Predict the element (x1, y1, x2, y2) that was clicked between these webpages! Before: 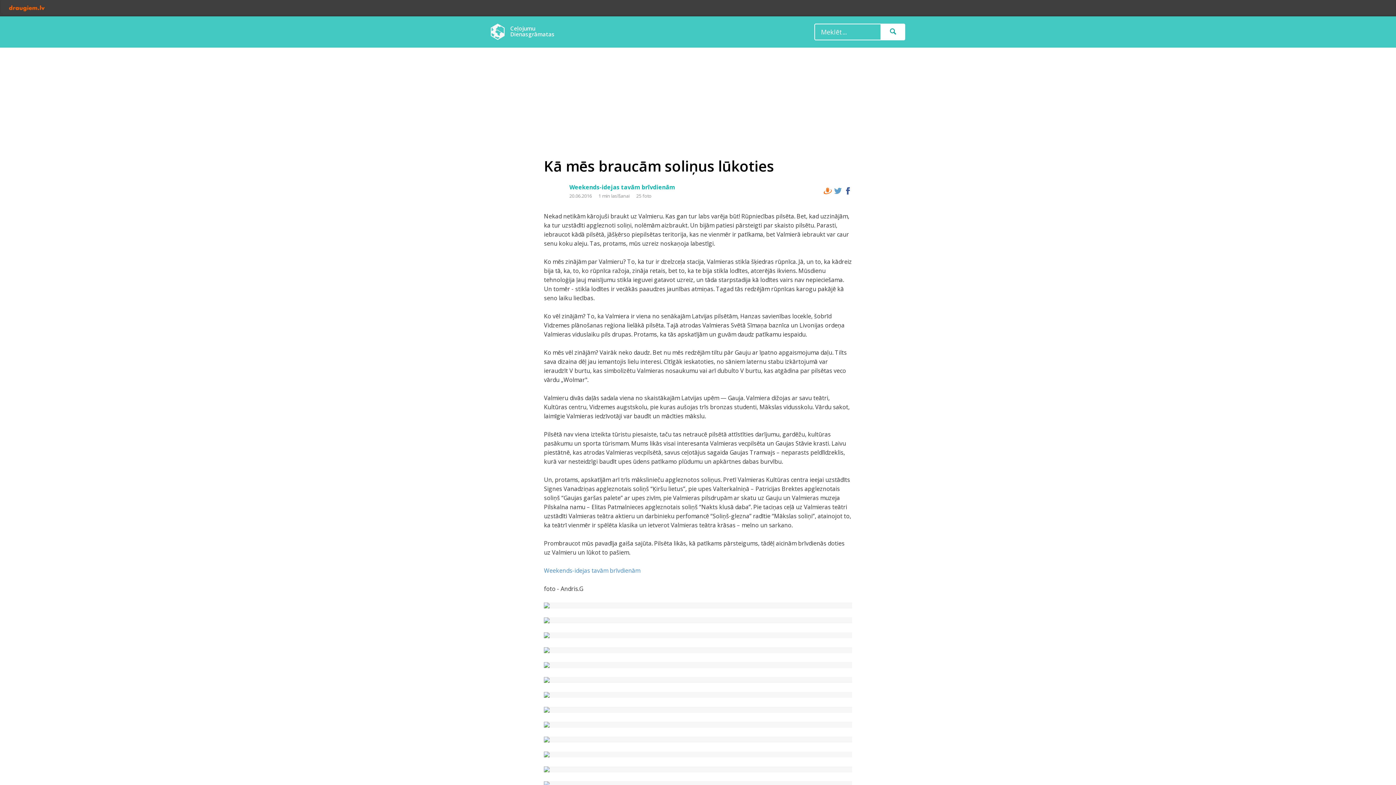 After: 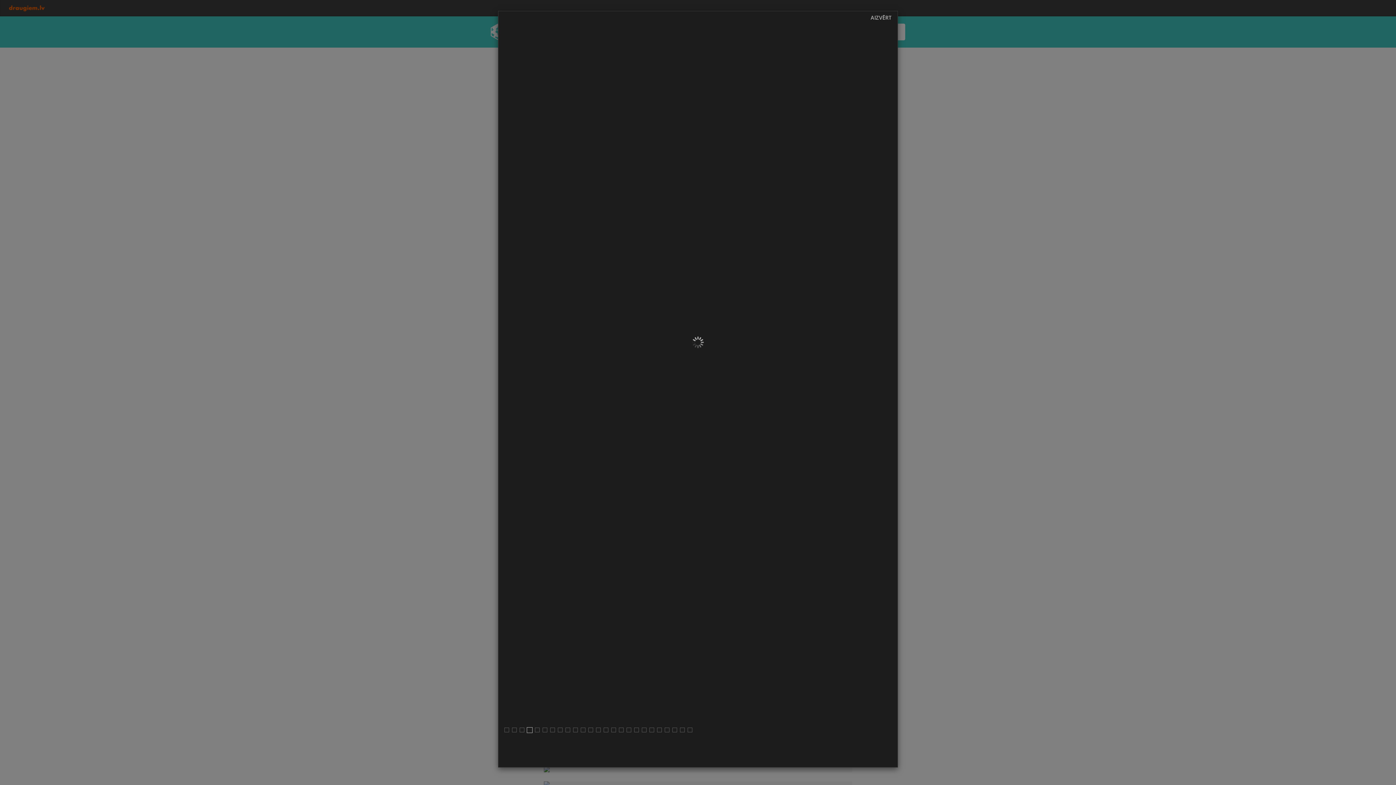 Action: bbox: (544, 647, 852, 653)